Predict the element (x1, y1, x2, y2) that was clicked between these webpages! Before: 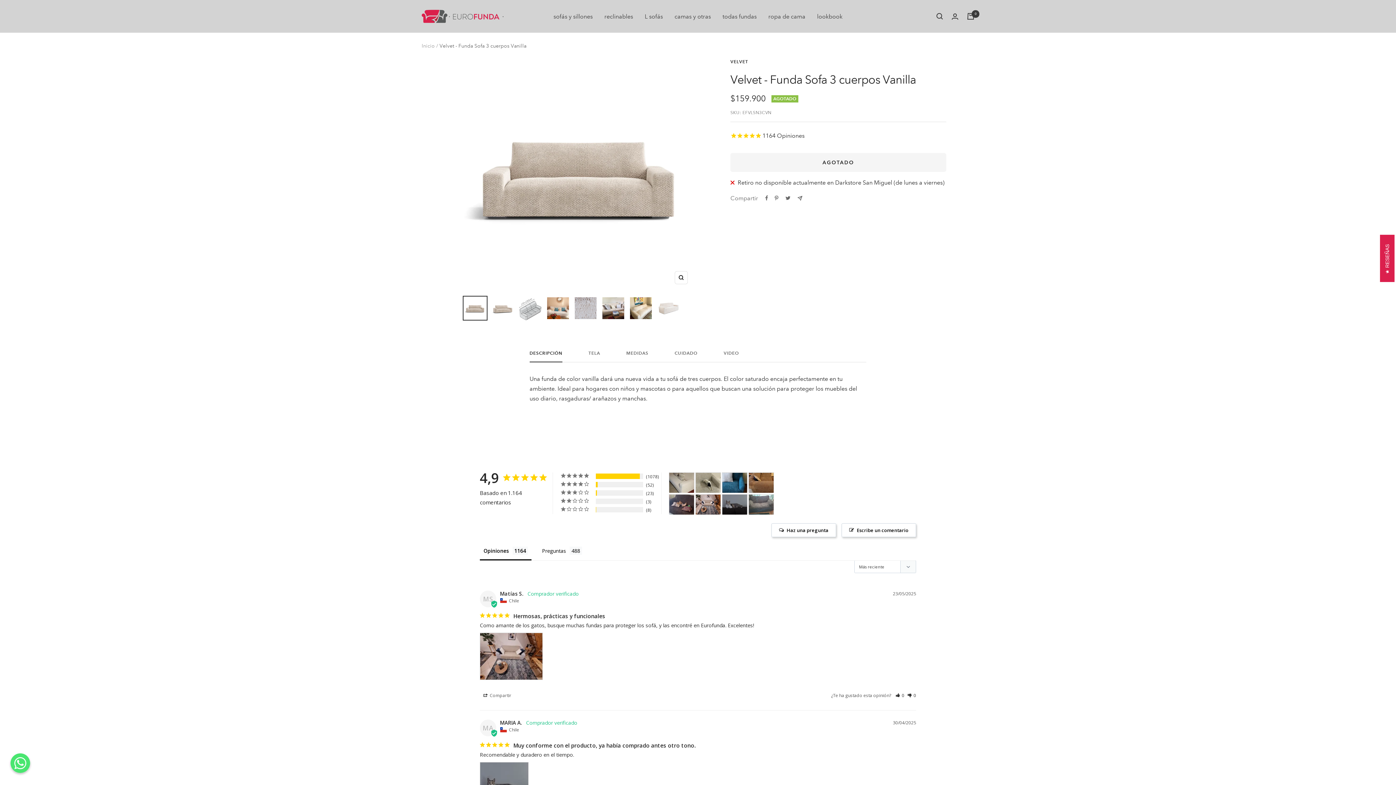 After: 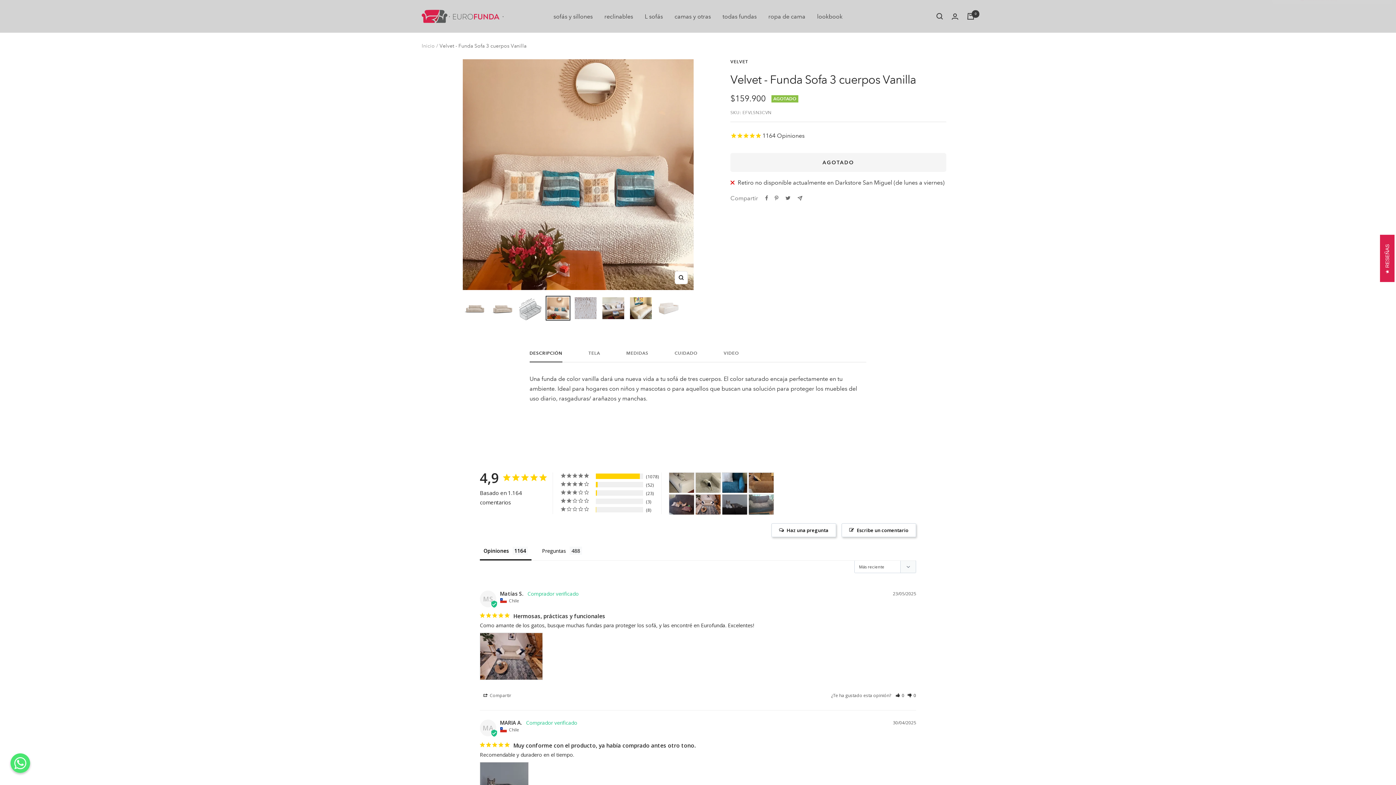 Action: bbox: (545, 295, 570, 320)